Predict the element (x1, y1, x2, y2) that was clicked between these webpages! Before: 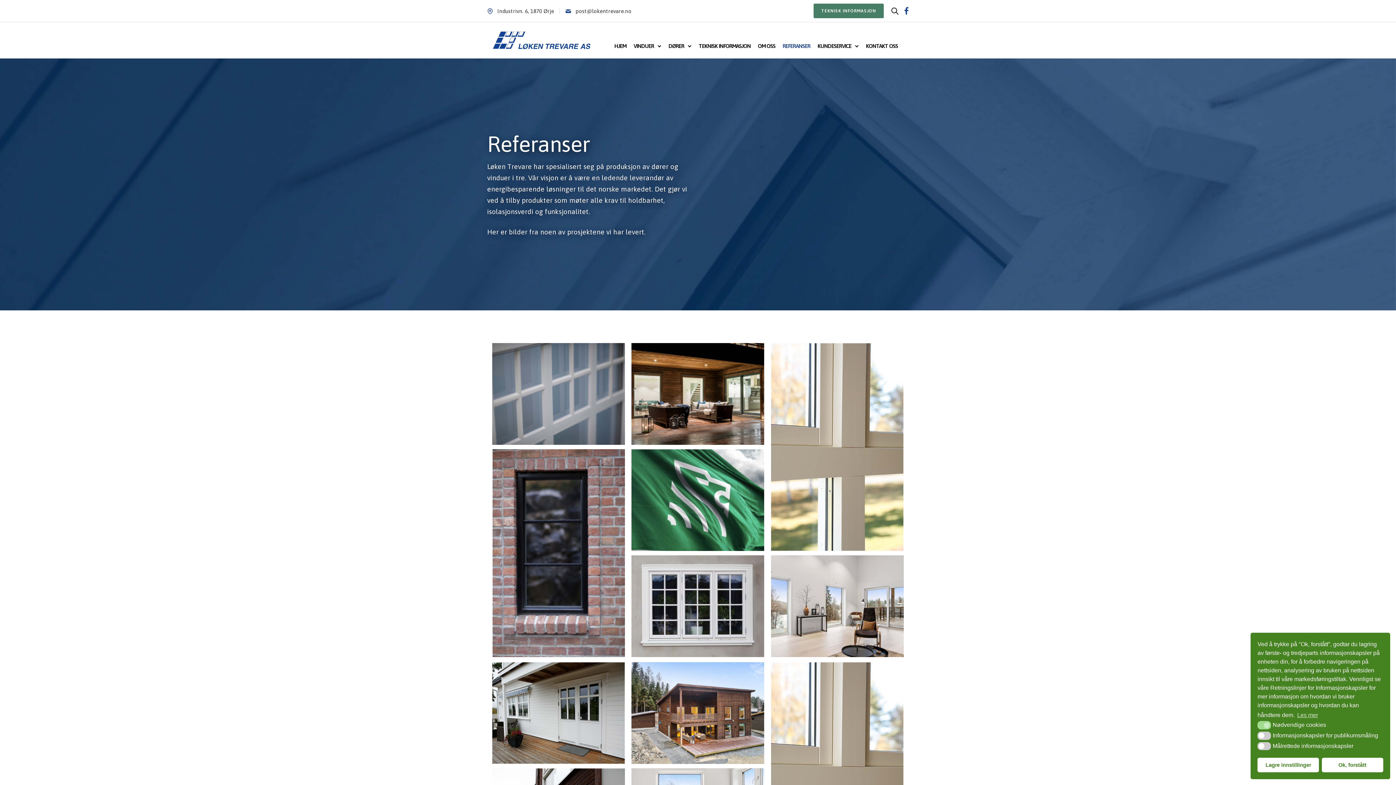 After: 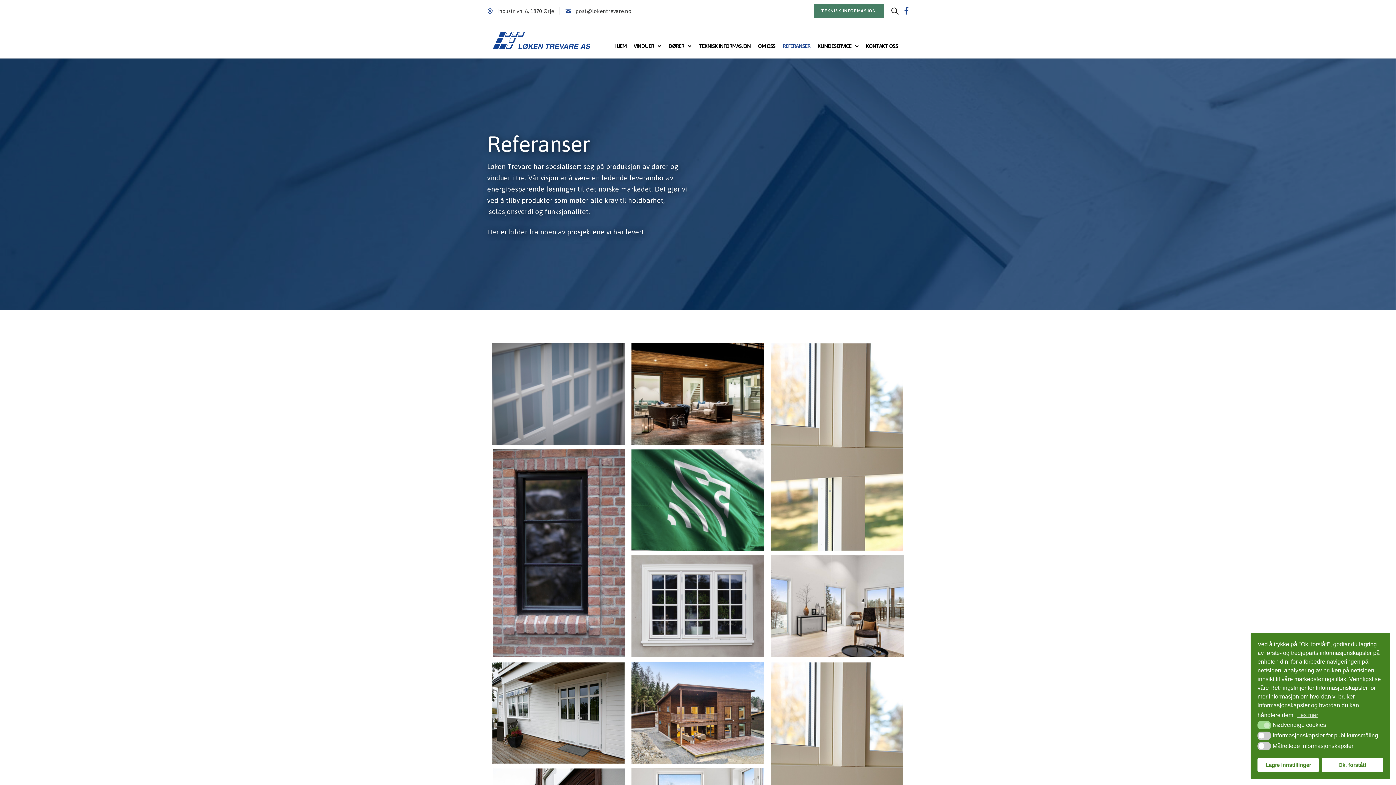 Action: bbox: (631, 602, 764, 609)